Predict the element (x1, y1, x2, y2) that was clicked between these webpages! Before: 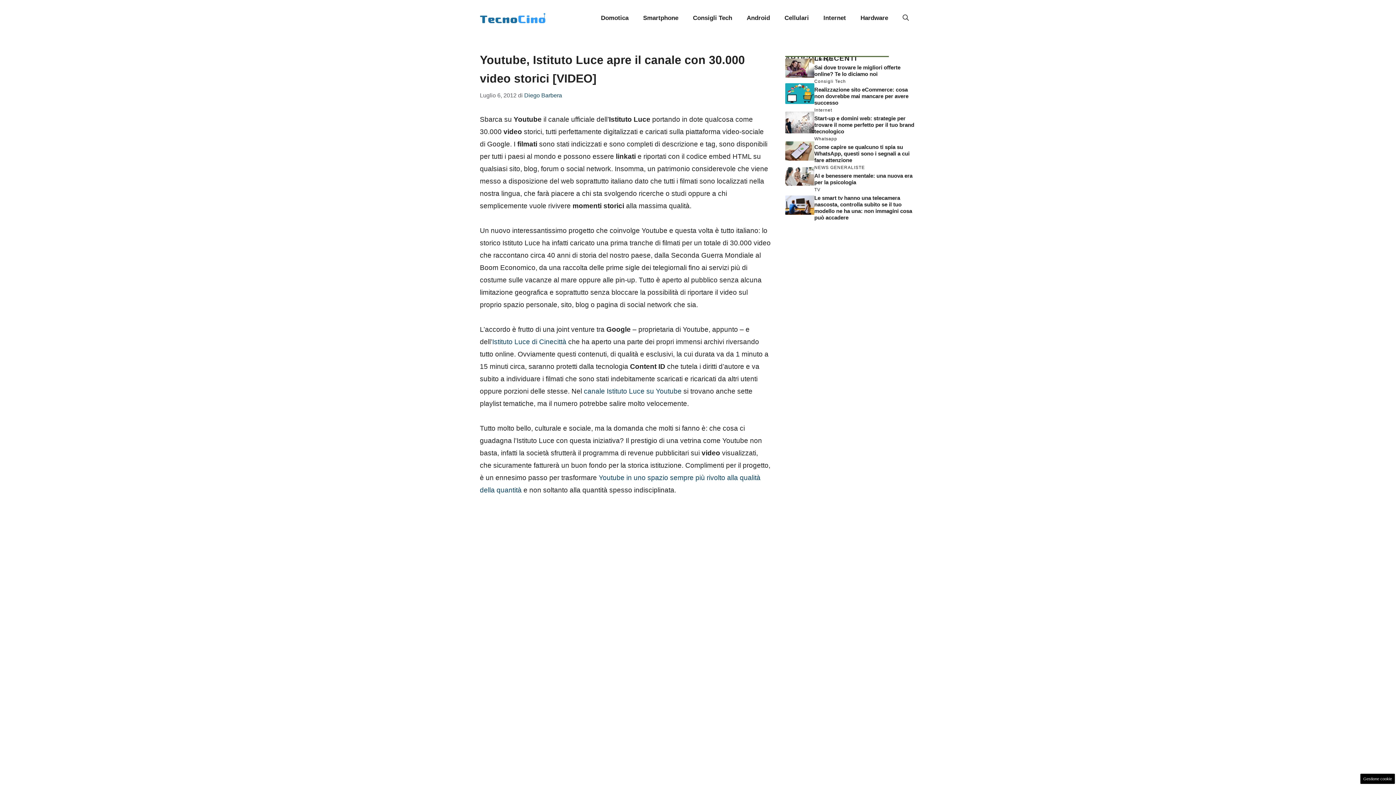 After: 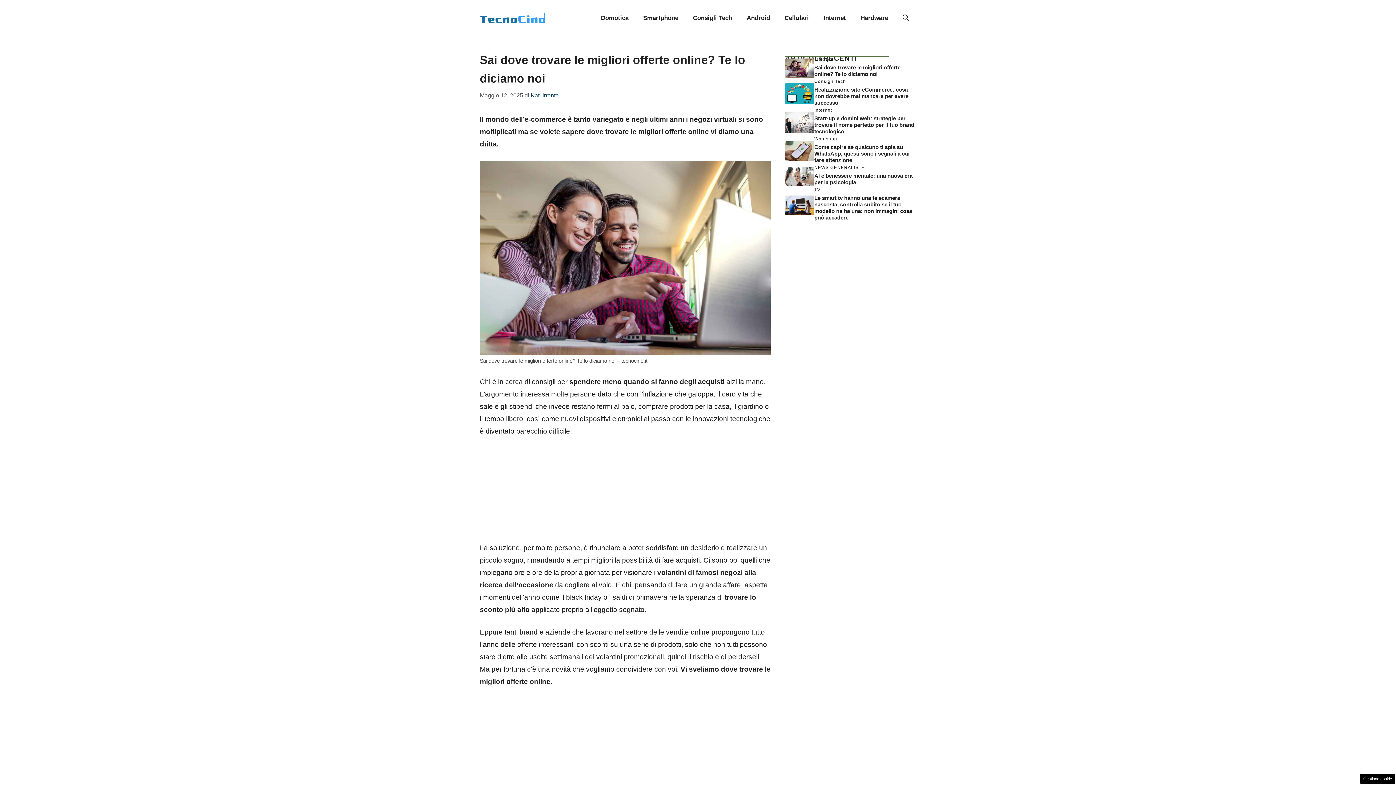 Action: bbox: (785, 63, 814, 71)